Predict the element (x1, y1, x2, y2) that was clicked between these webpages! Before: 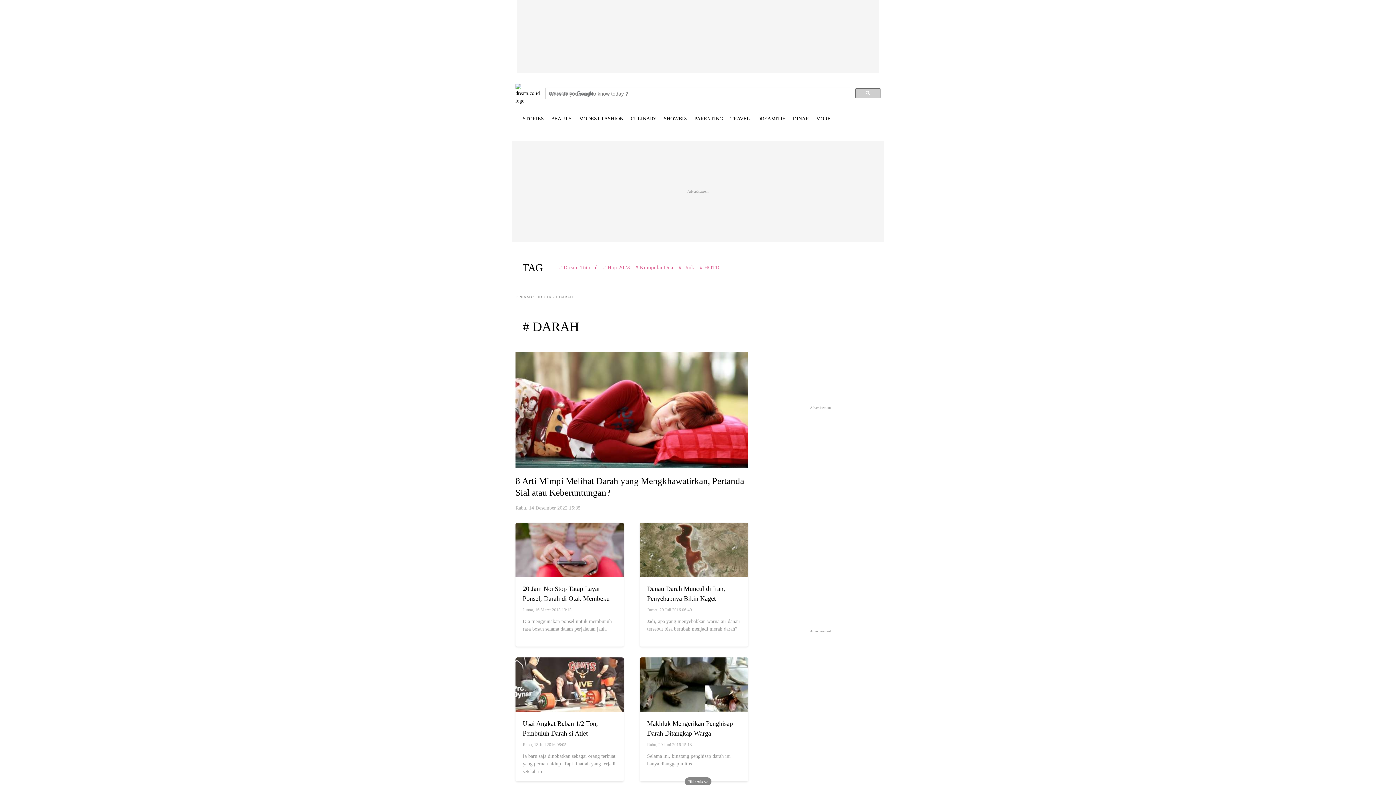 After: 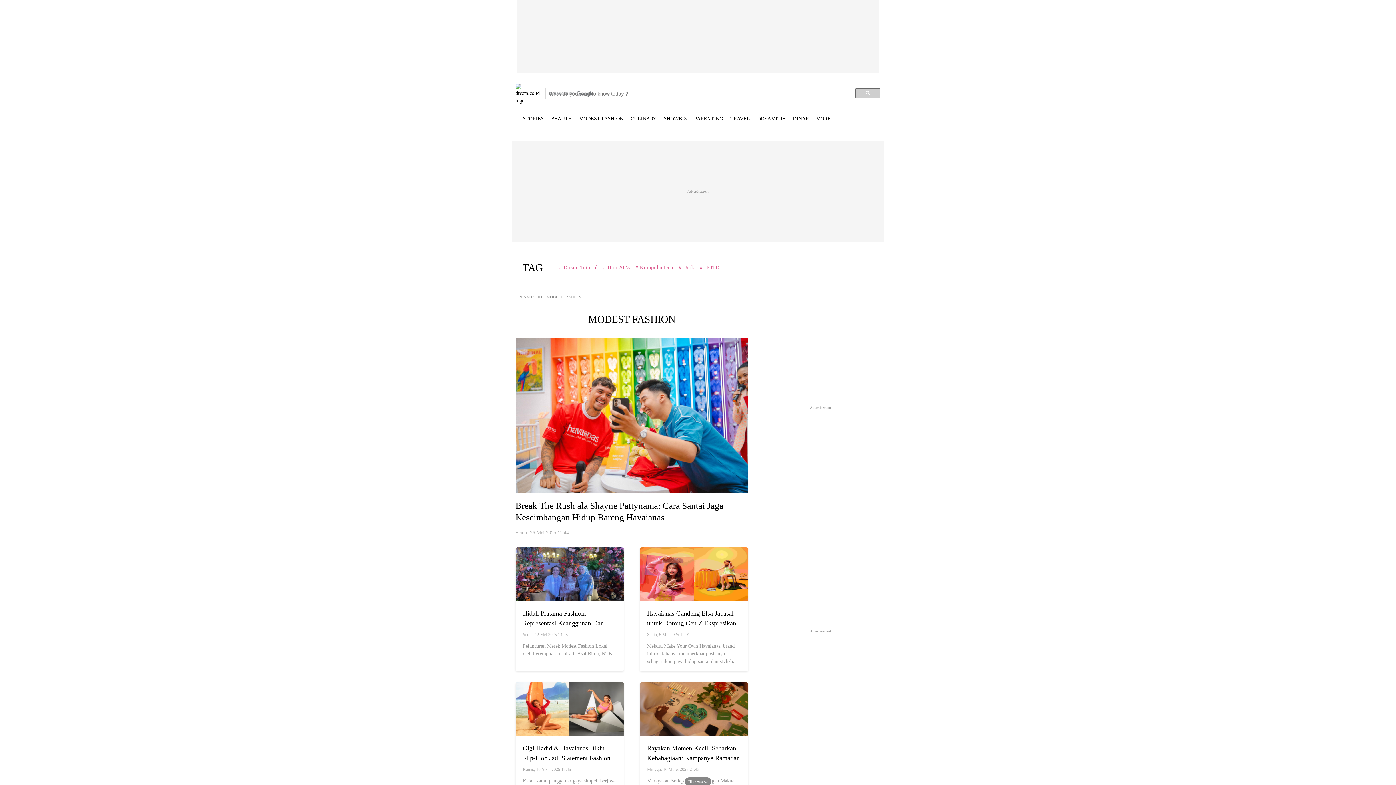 Action: label: MODEST FASHION bbox: (579, 111, 623, 126)